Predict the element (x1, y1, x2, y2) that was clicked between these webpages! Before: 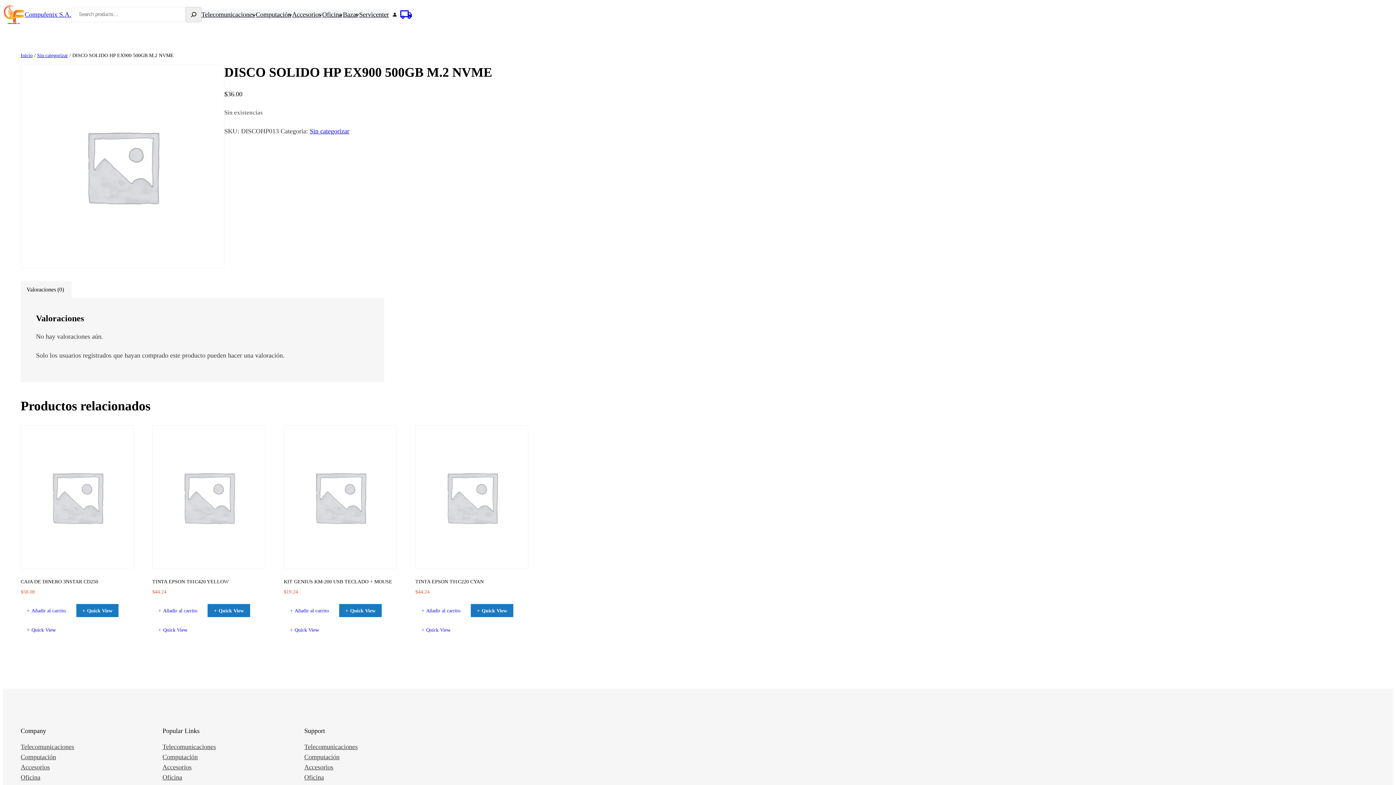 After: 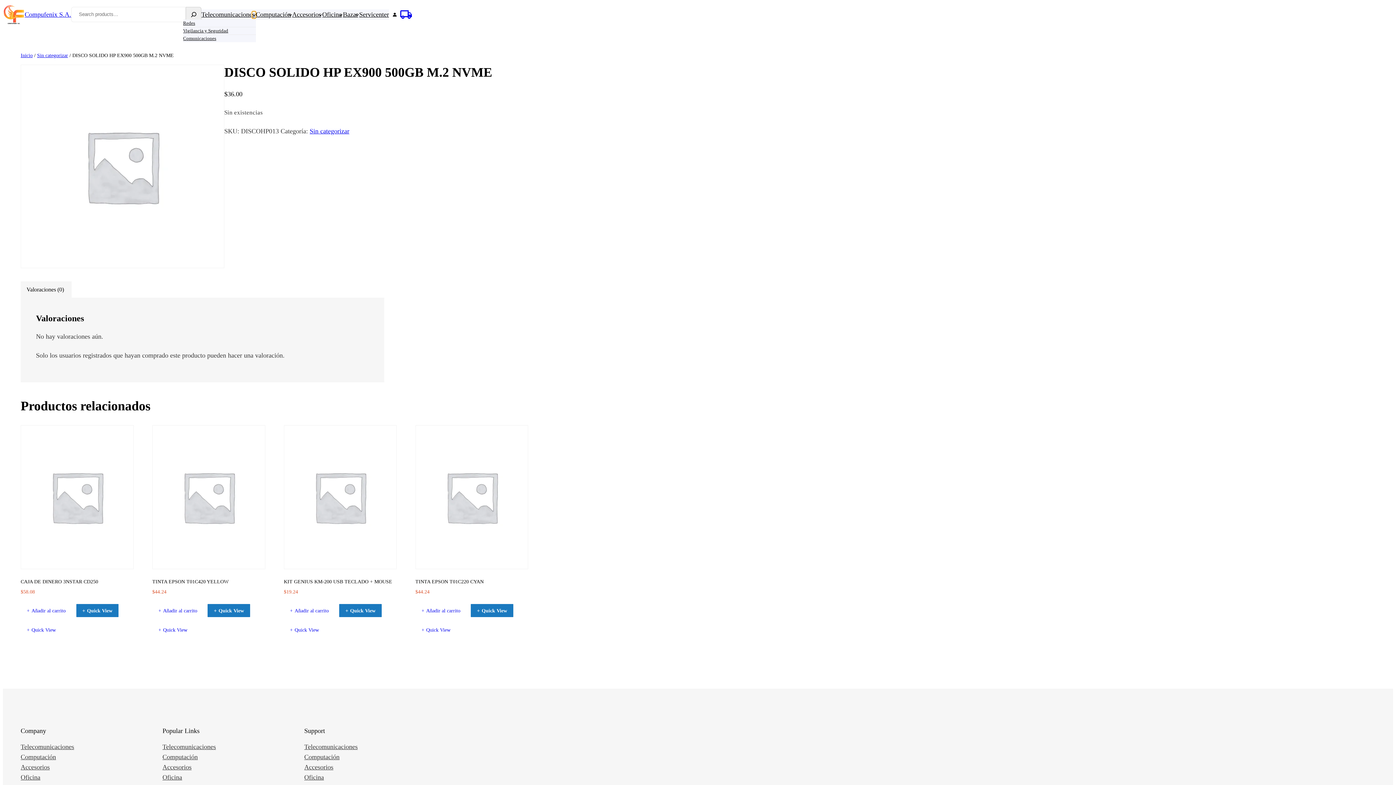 Action: bbox: (252, 12, 255, 16) label: Submenú de Telecomunicaciones